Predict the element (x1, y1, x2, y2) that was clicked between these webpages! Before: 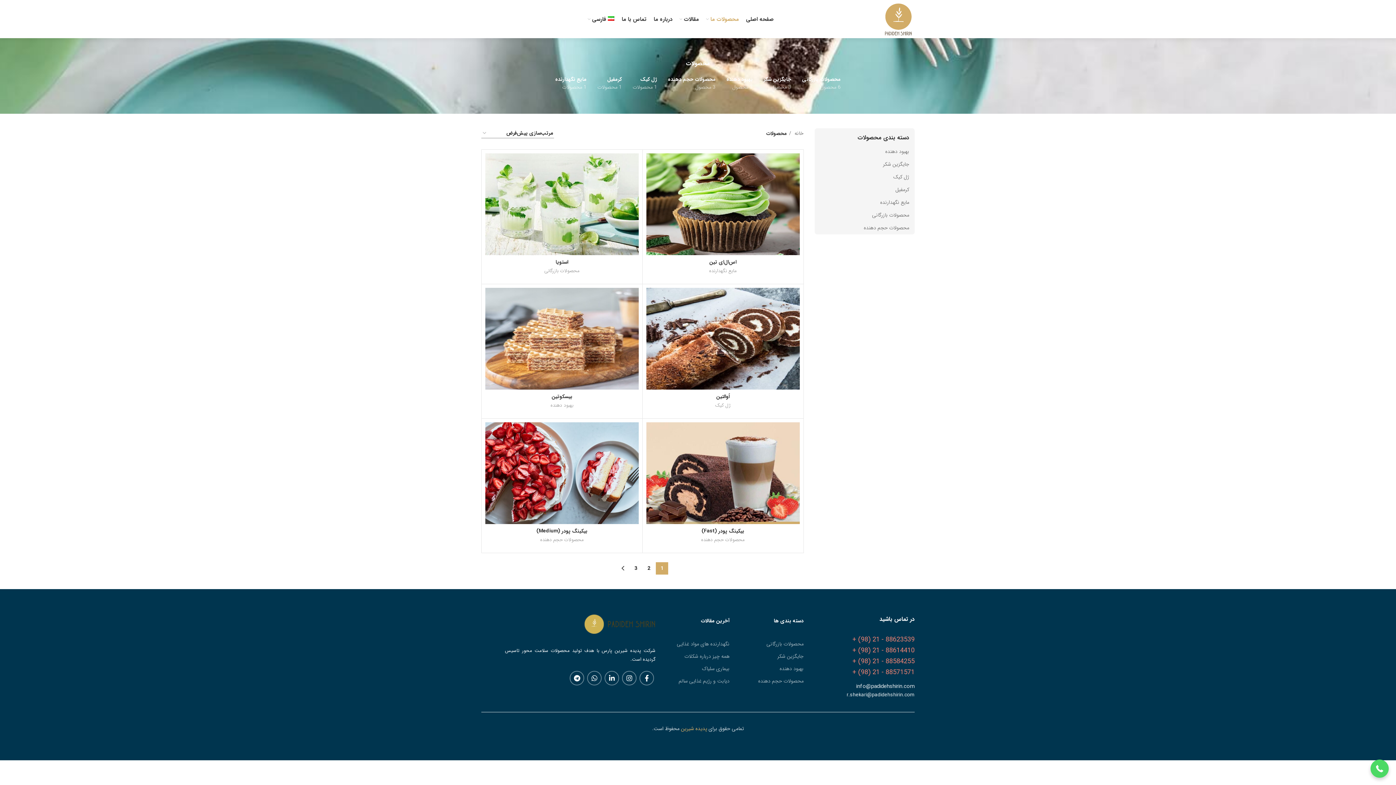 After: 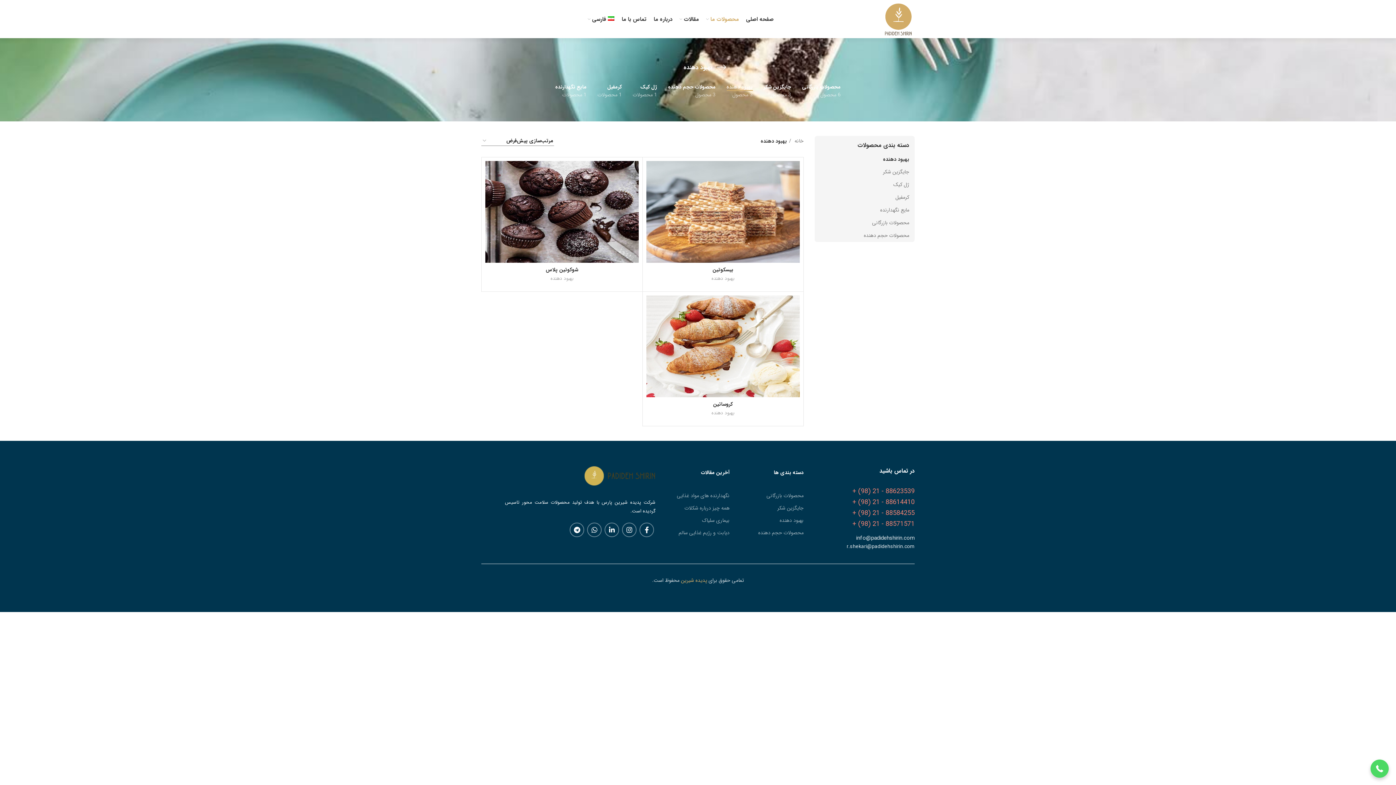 Action: bbox: (829, 145, 909, 158) label: بهبود دهنده